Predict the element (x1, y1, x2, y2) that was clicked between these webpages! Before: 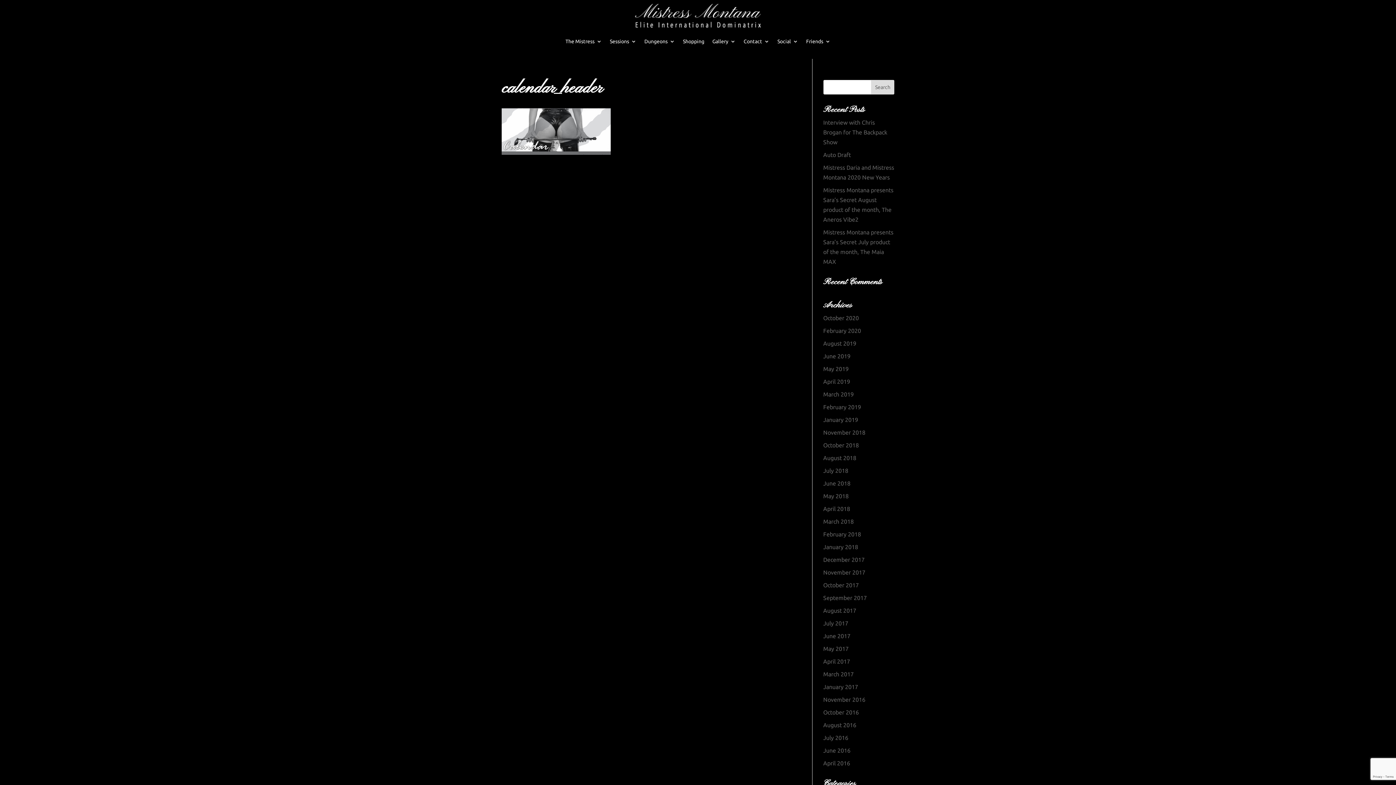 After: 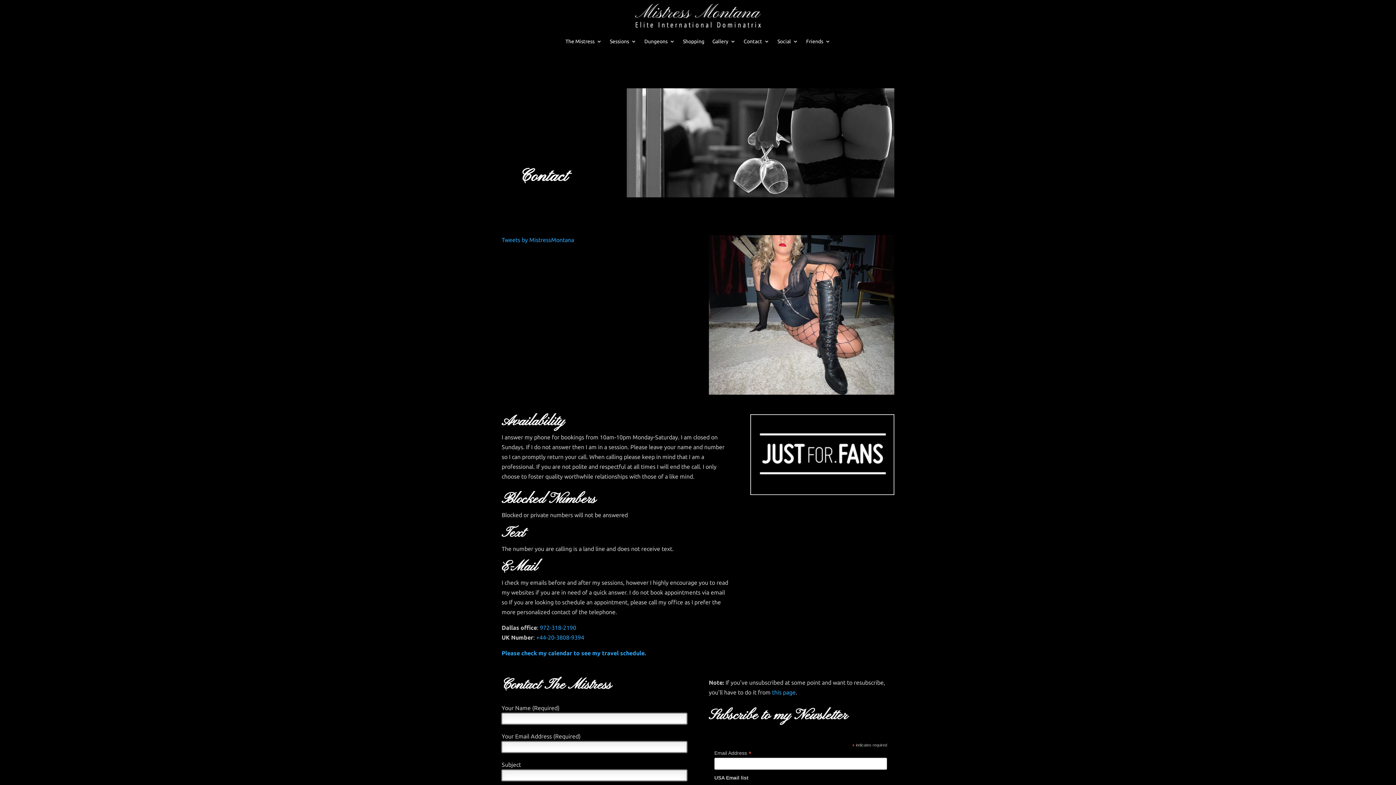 Action: bbox: (743, 27, 769, 55) label: Contact